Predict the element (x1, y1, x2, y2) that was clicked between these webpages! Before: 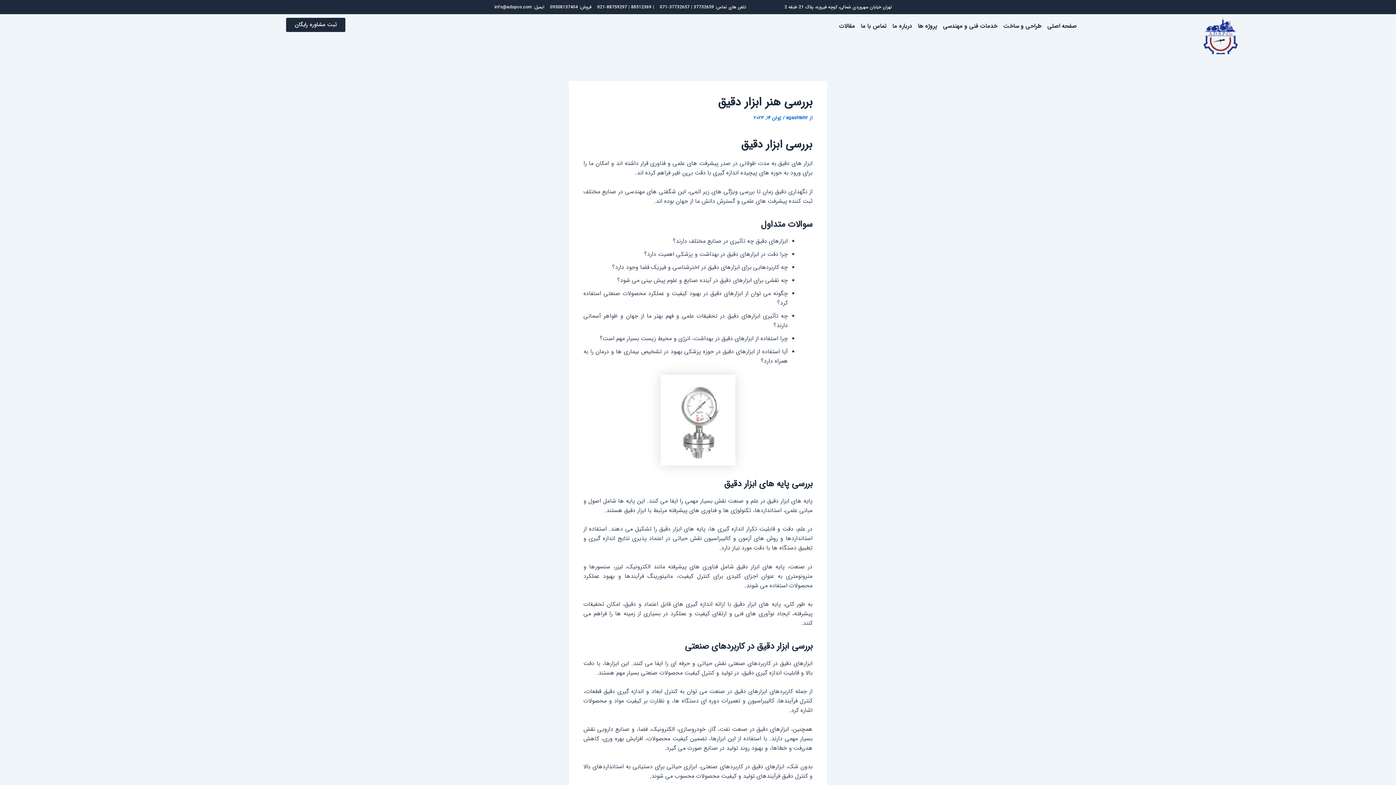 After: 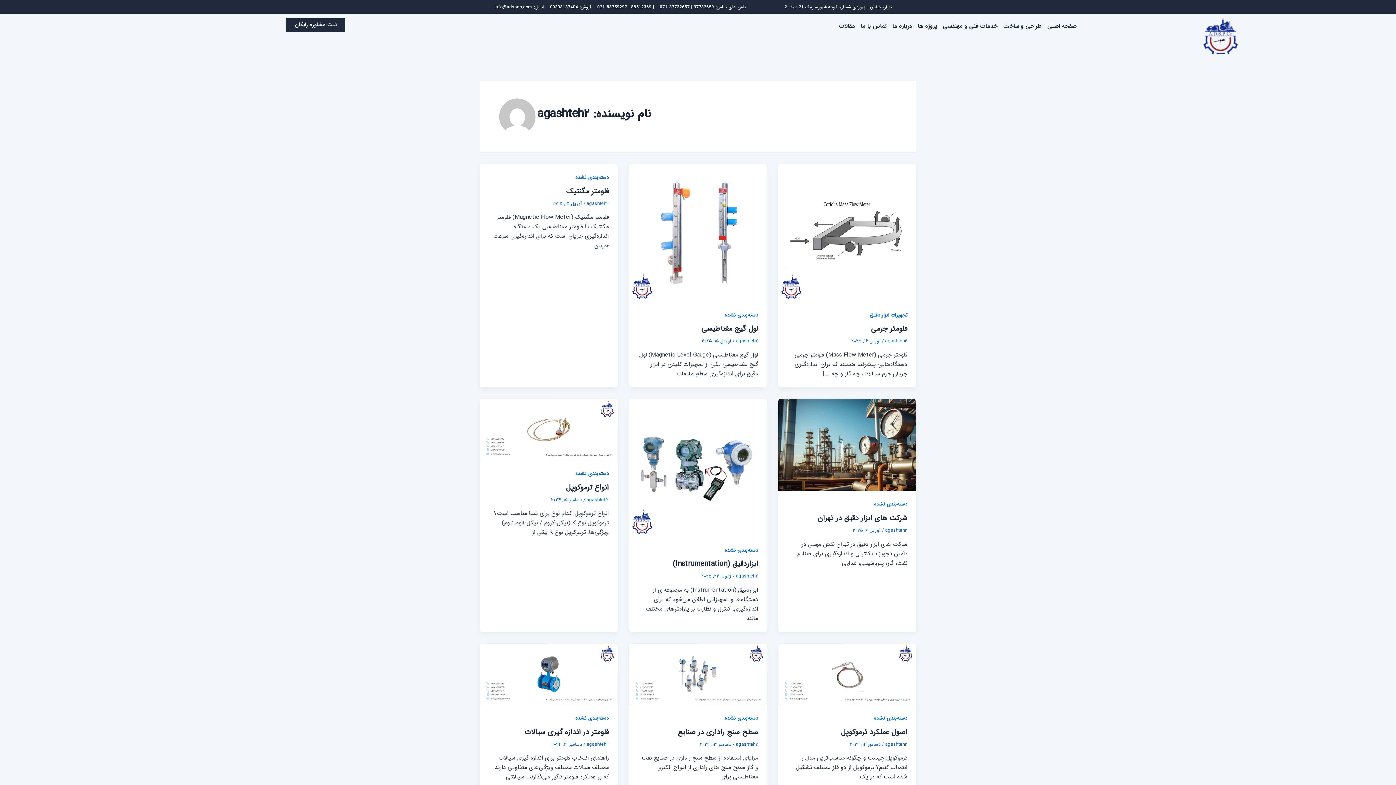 Action: label: agashteh2  bbox: (784, 114, 808, 121)